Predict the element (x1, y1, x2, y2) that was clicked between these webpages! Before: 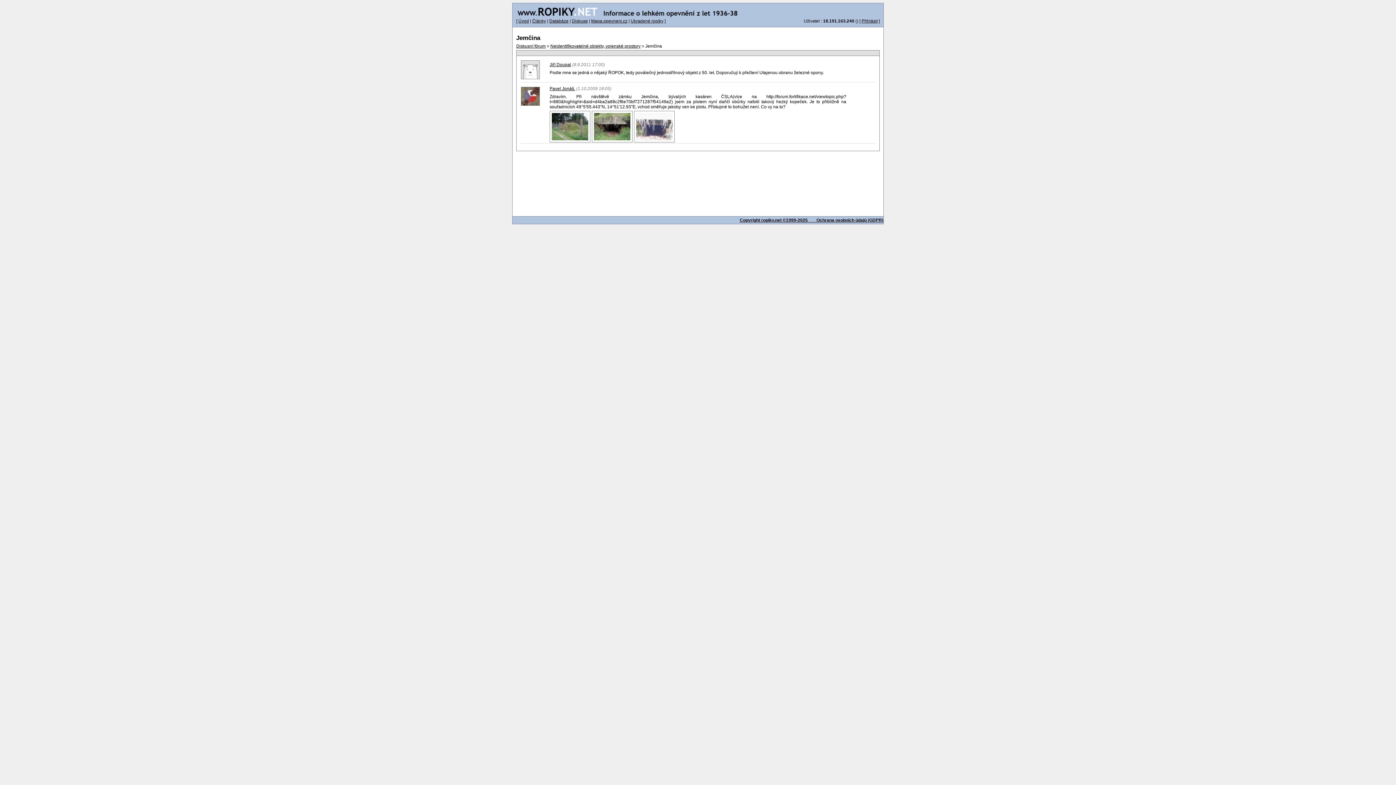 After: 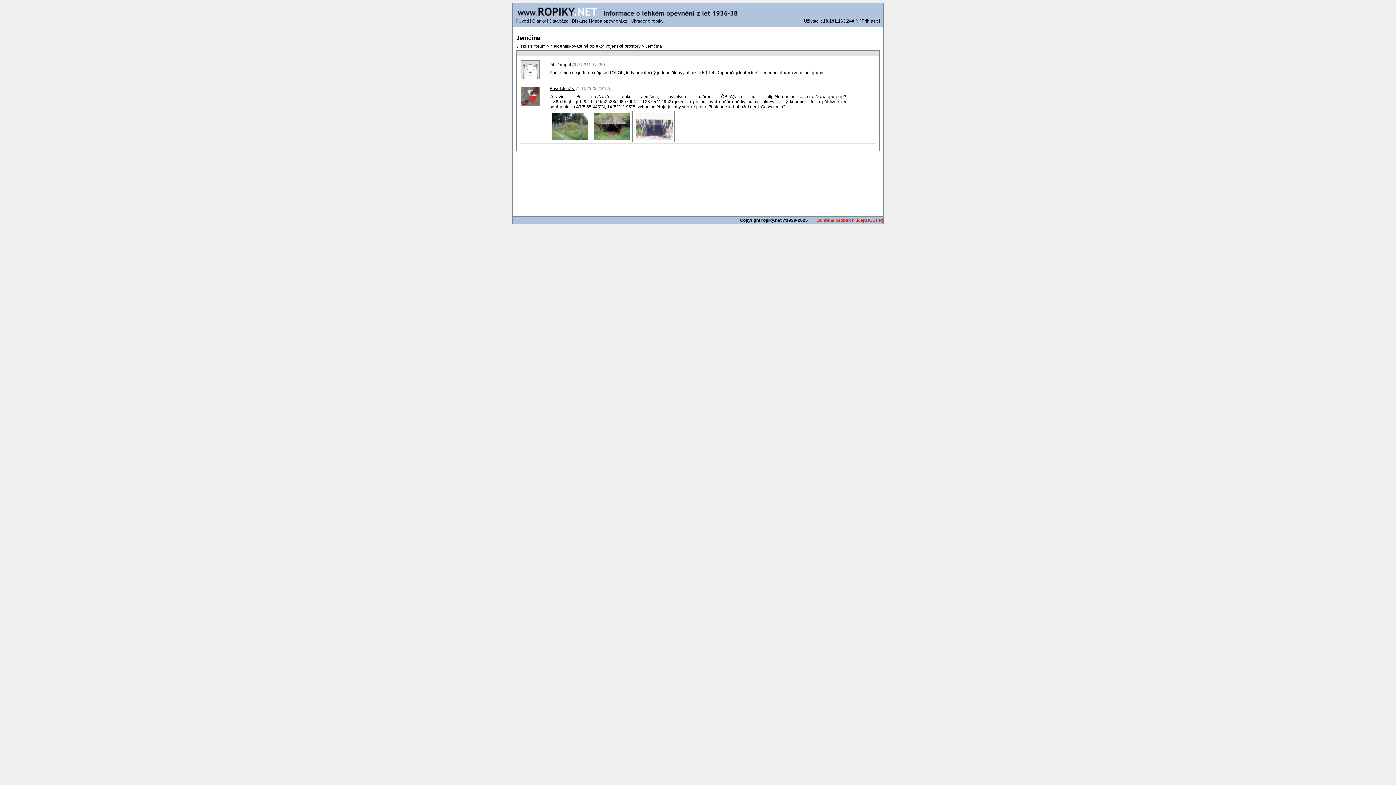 Action: bbox: (812, 217, 883, 222) label:     Ochrana osobních údajú (GDPR)